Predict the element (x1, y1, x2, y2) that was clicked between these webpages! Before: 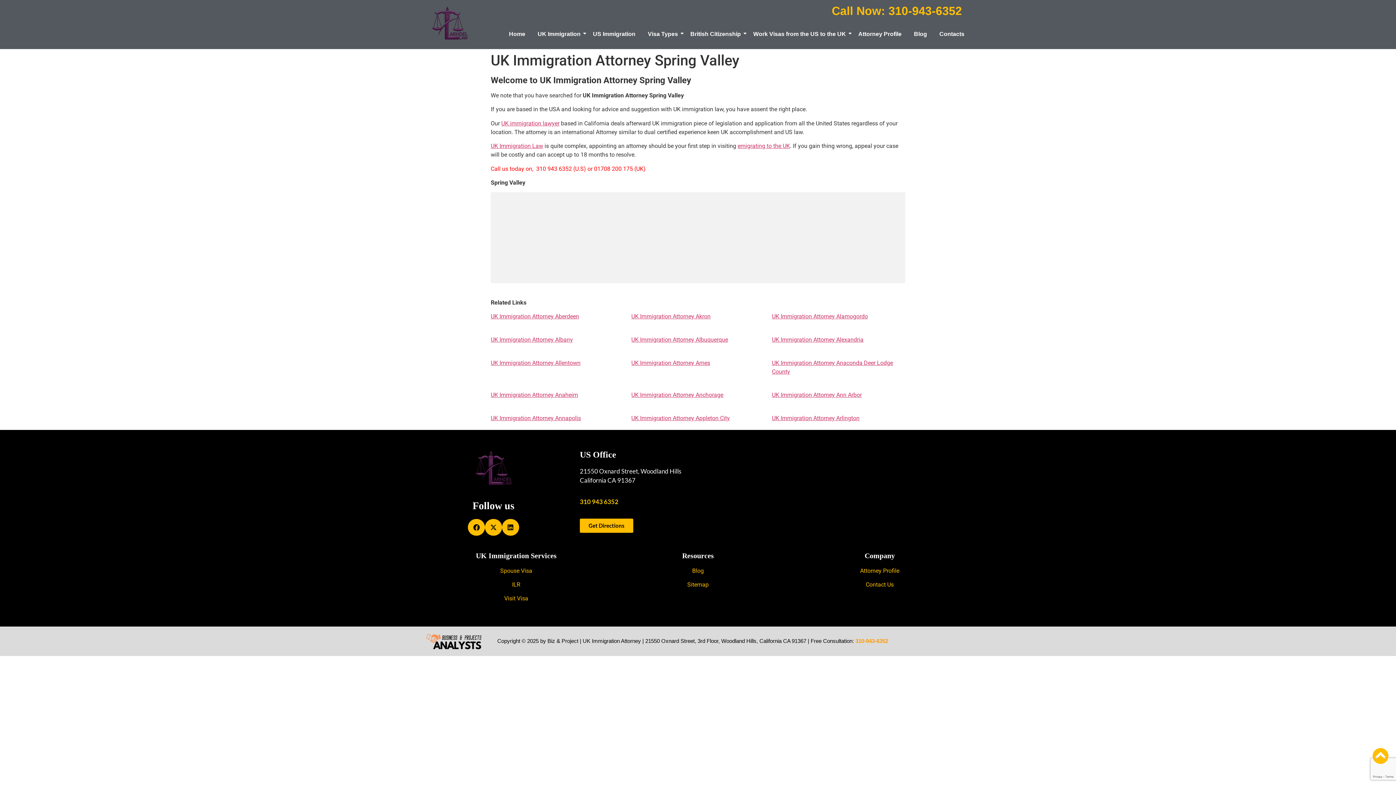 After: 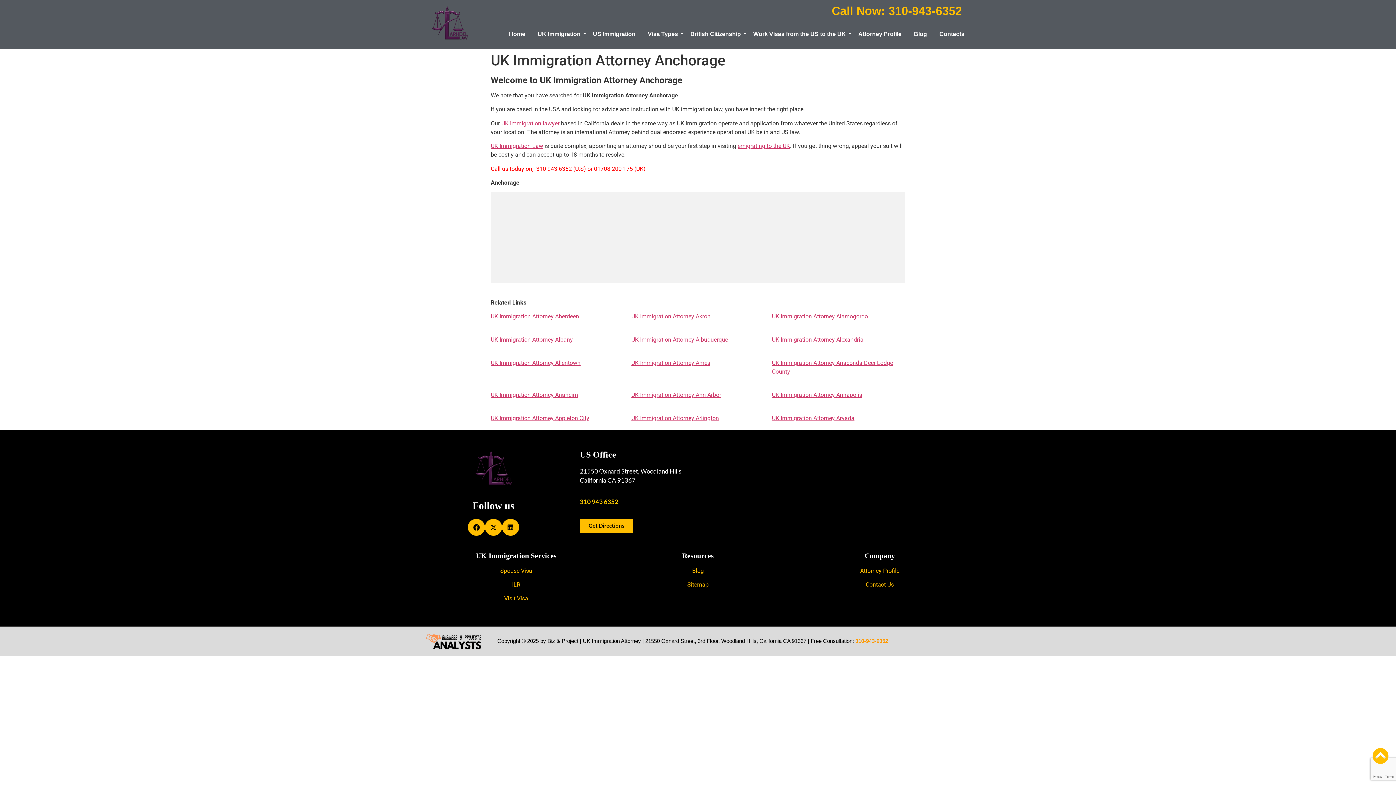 Action: bbox: (631, 391, 723, 398) label: UK Immigration Attorney Anchorage